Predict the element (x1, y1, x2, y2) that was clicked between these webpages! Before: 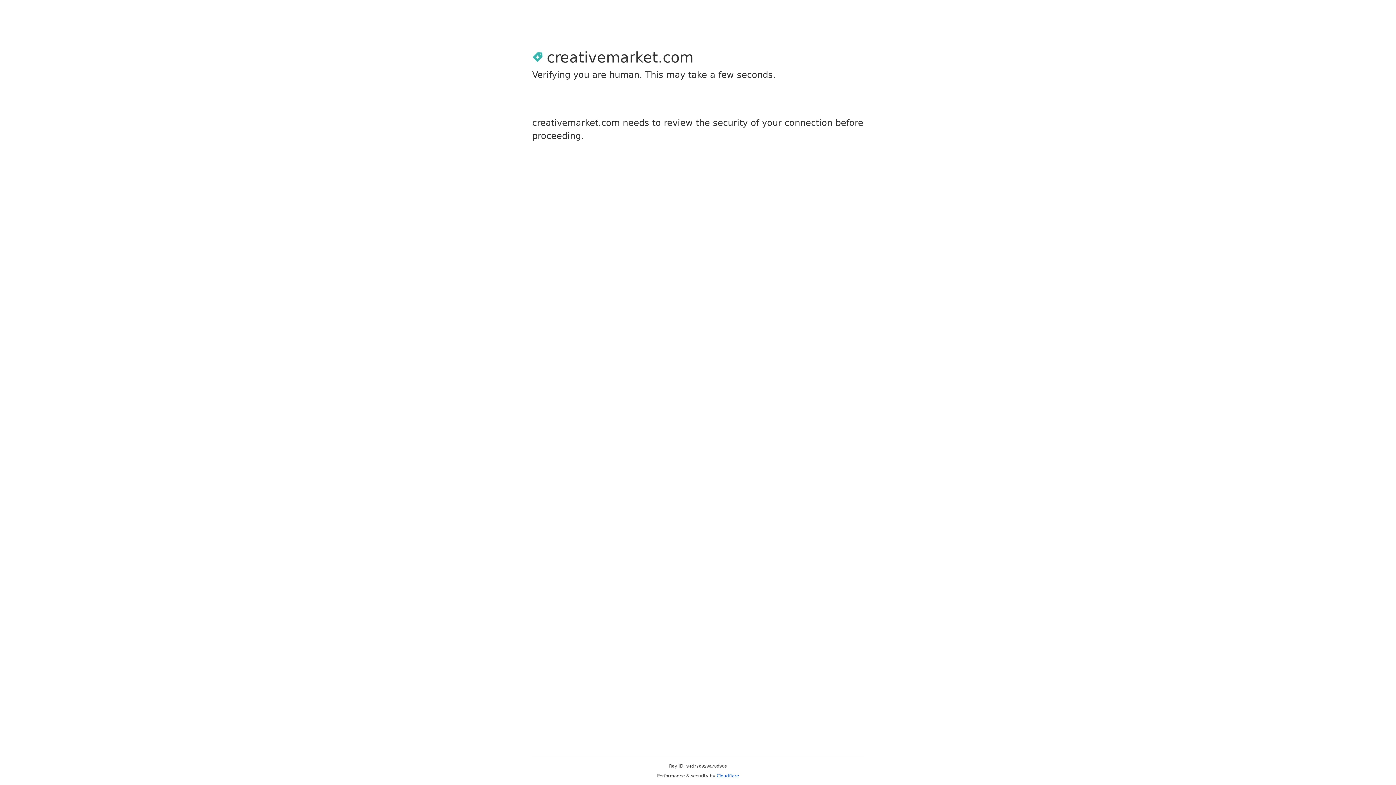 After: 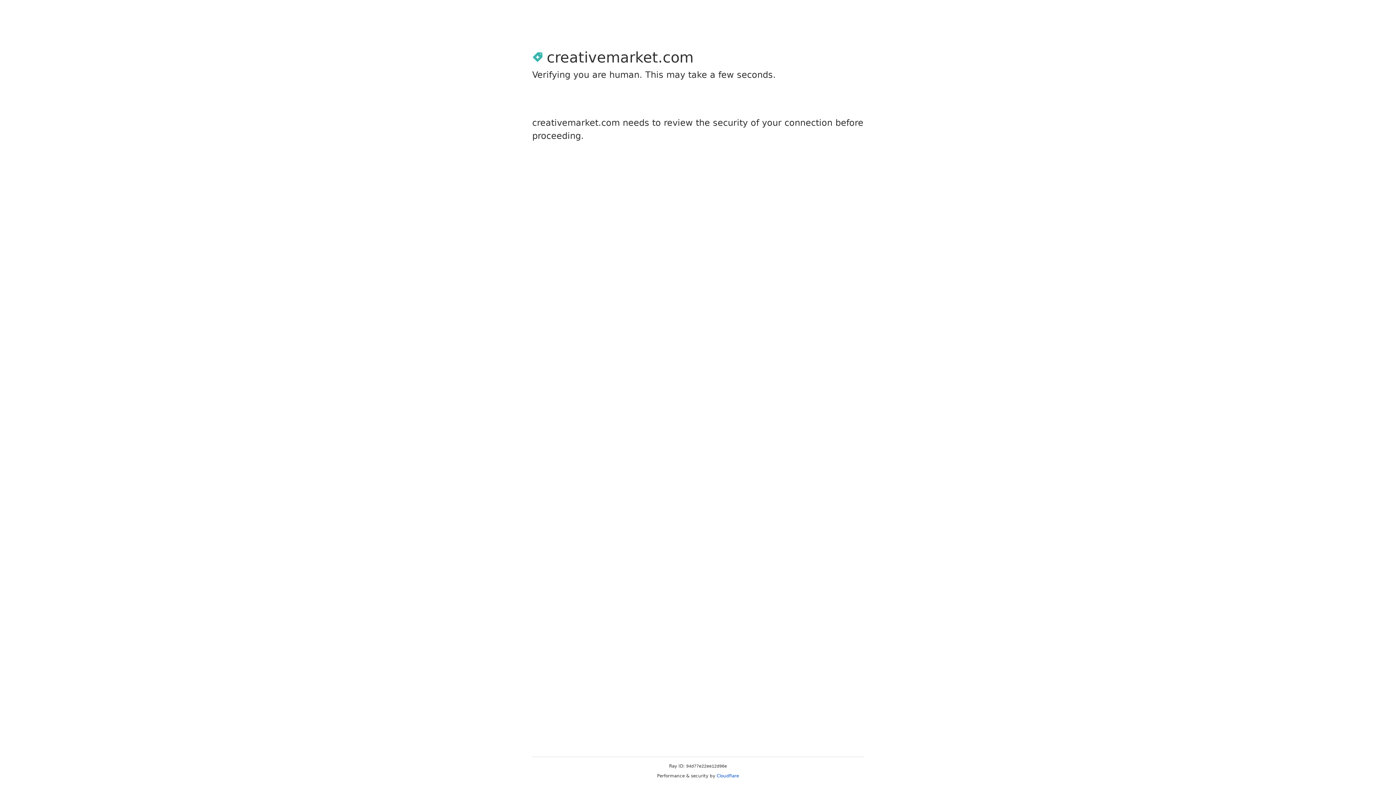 Action: bbox: (716, 773, 739, 778) label: Cloudflare